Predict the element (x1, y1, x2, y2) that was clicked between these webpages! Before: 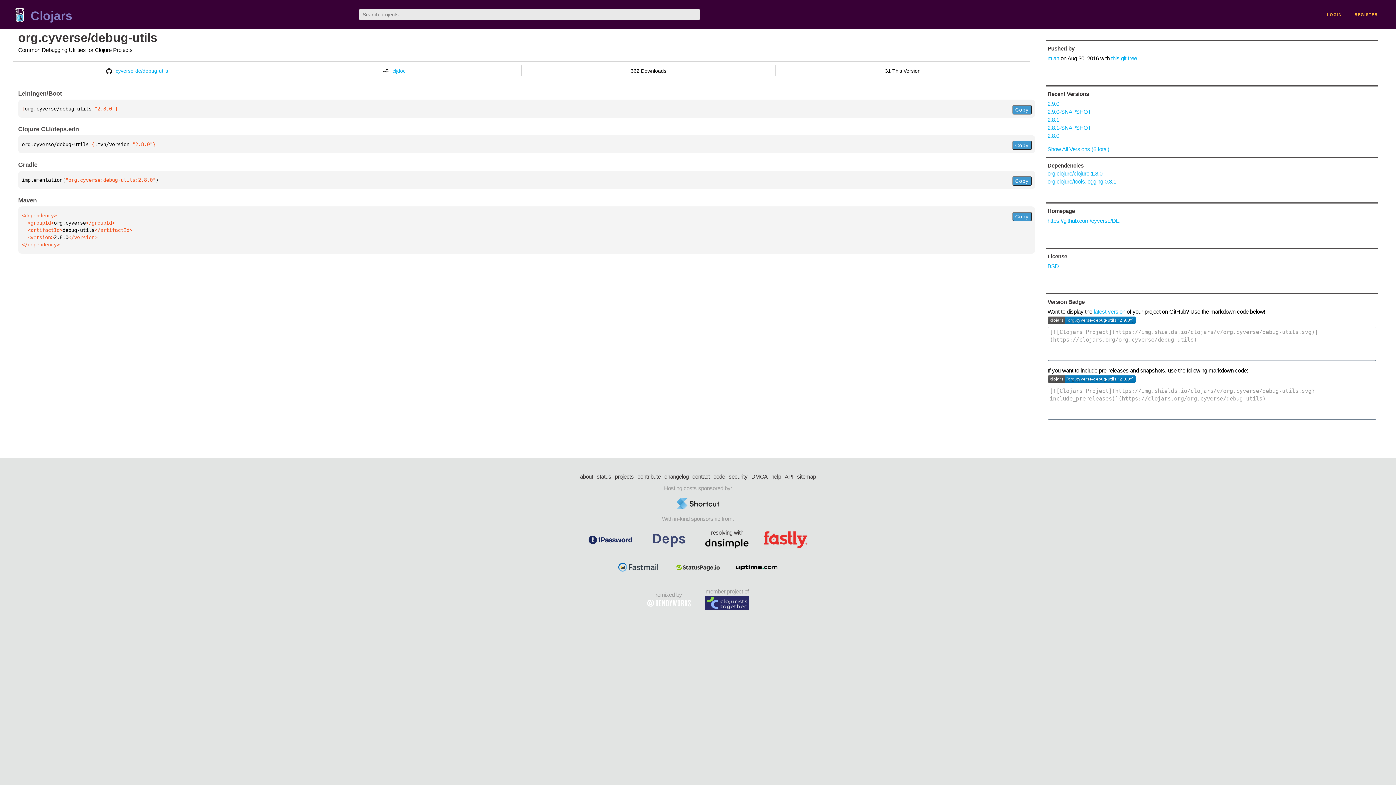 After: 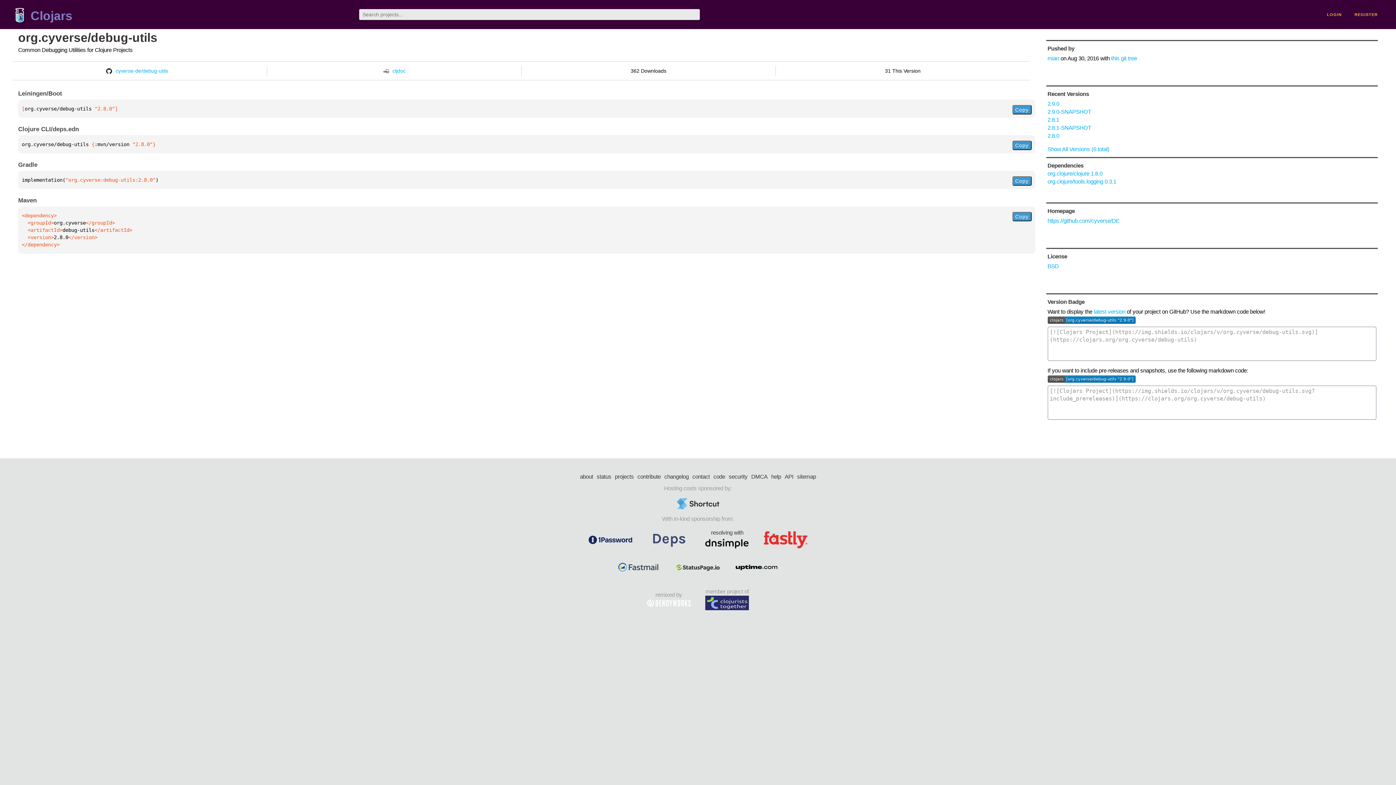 Action: bbox: (1012, 212, 1031, 221) label: Copy